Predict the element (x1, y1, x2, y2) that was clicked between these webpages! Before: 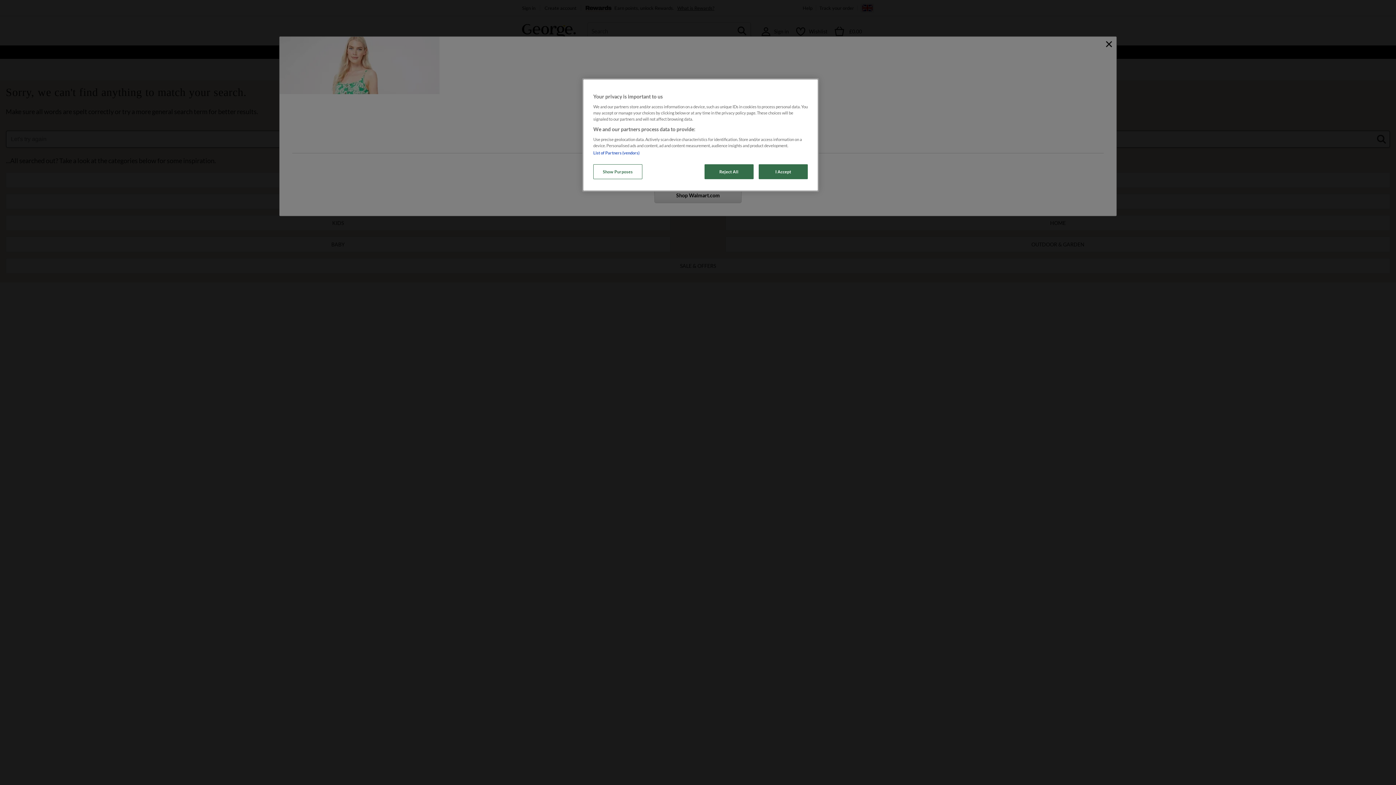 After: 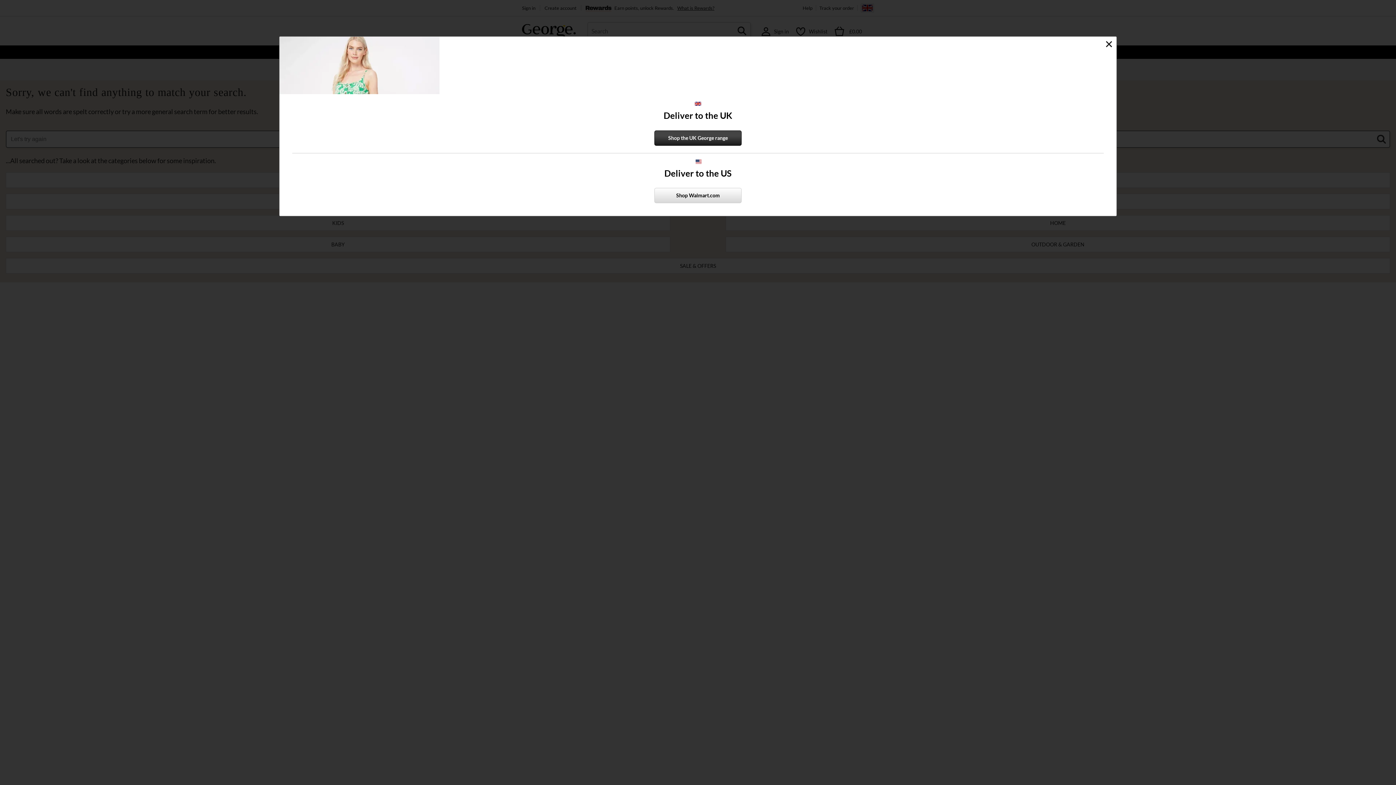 Action: bbox: (704, 164, 753, 179) label: Reject All